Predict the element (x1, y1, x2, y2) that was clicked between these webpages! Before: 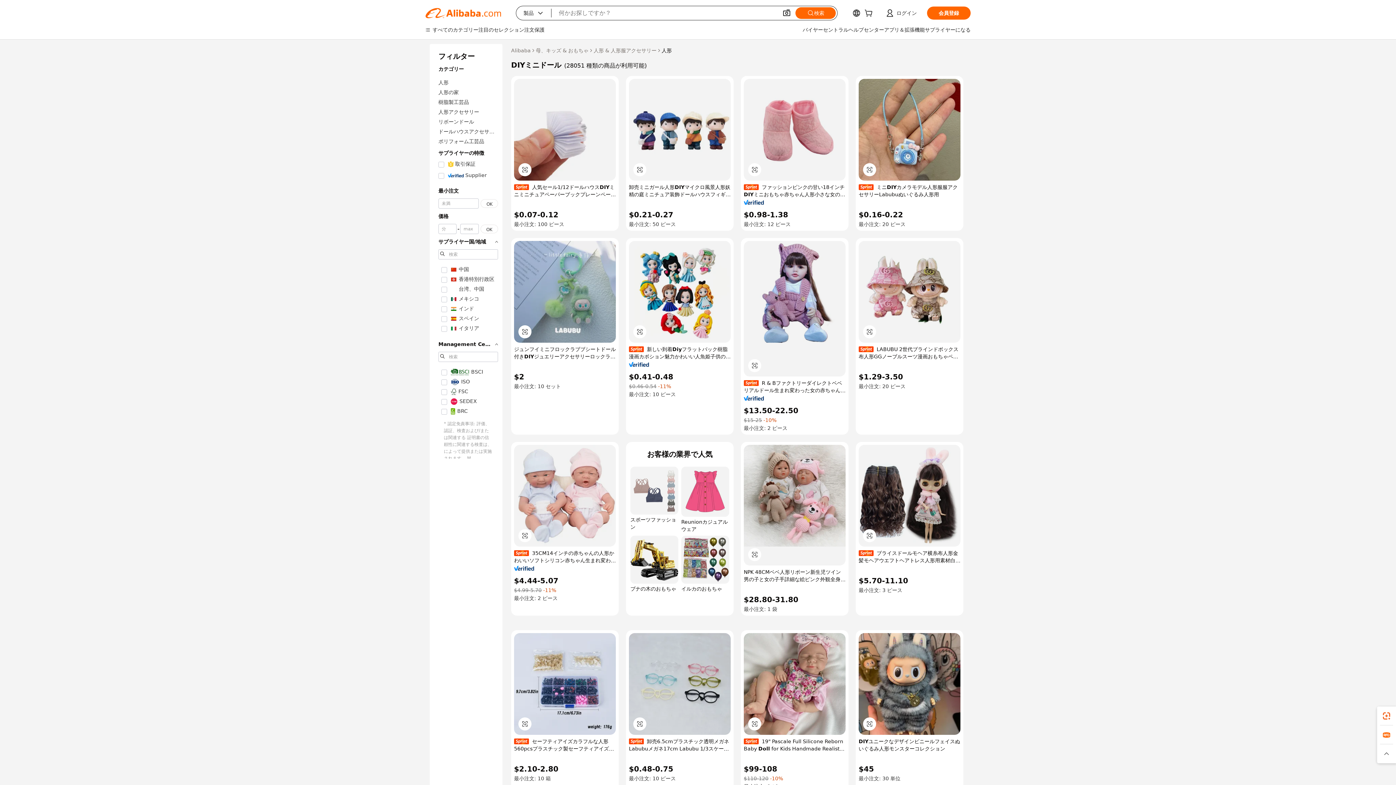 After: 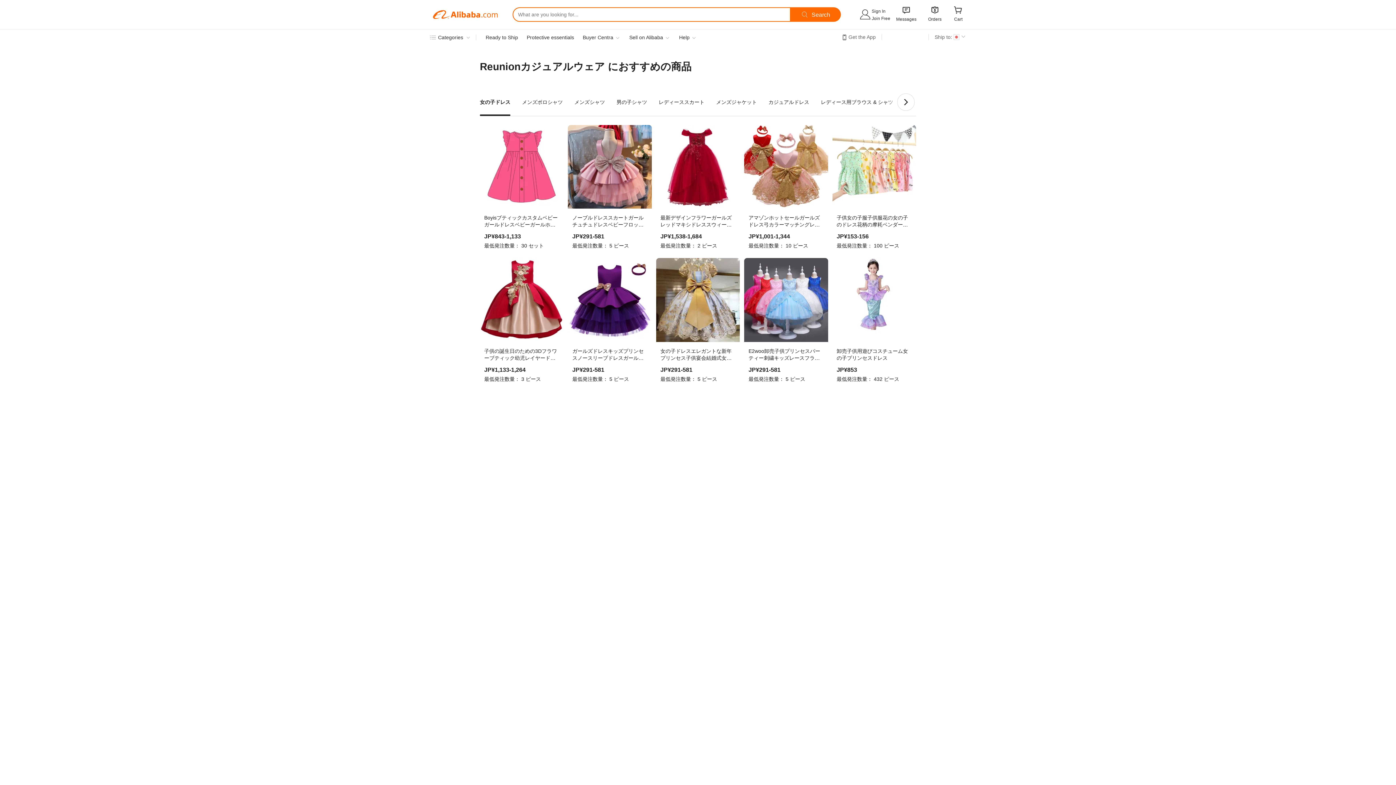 Action: bbox: (681, 467, 729, 533) label: Reunionカジュアルウェア